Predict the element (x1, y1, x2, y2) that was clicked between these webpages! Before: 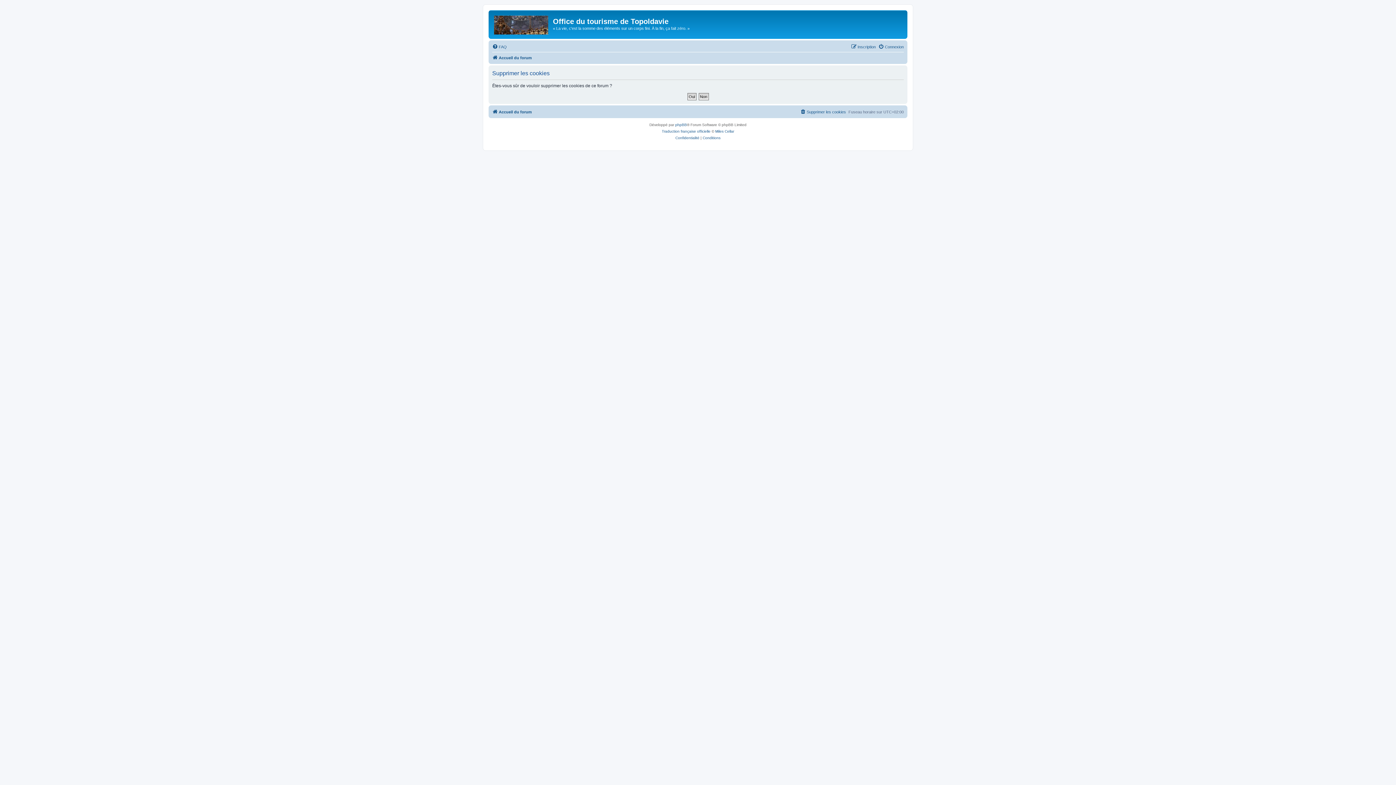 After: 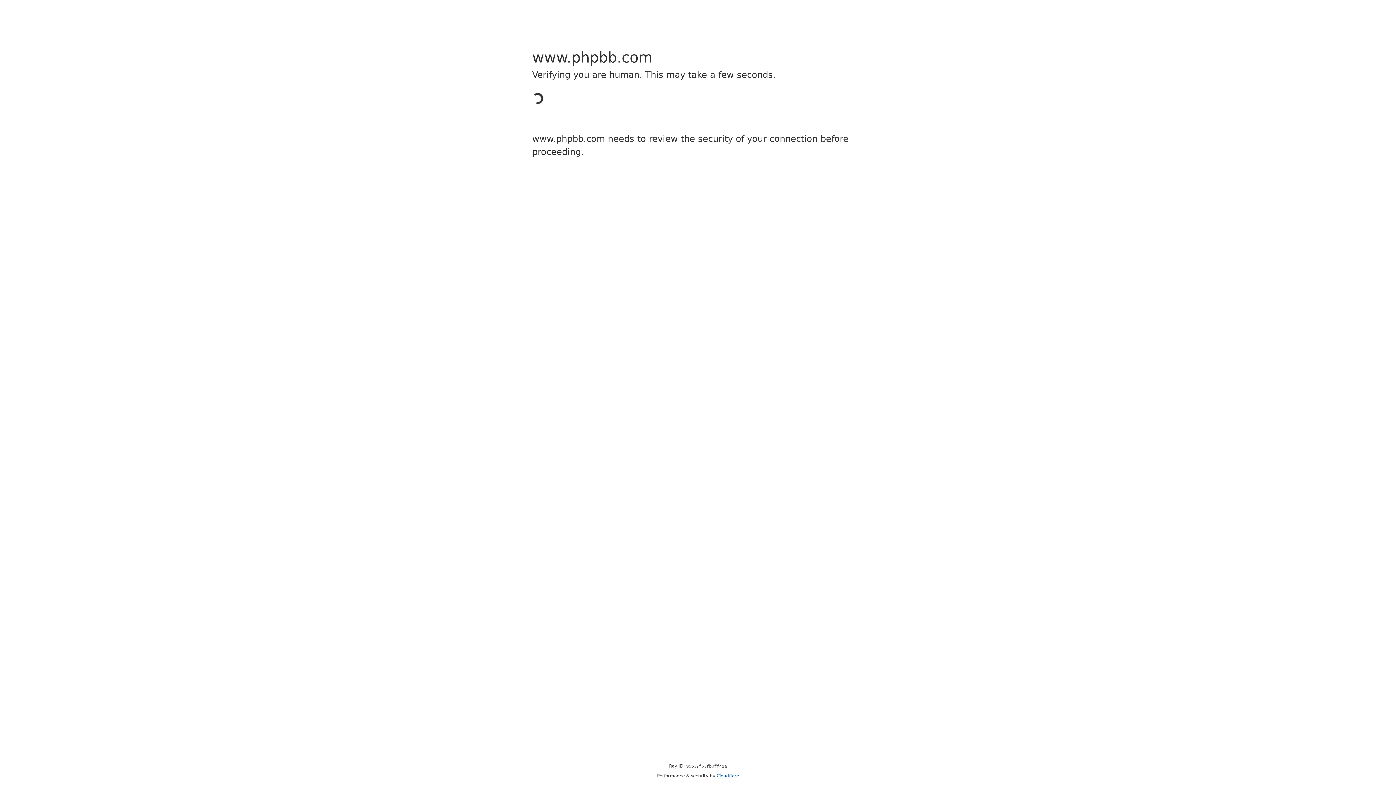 Action: label: phpBB bbox: (675, 121, 687, 128)